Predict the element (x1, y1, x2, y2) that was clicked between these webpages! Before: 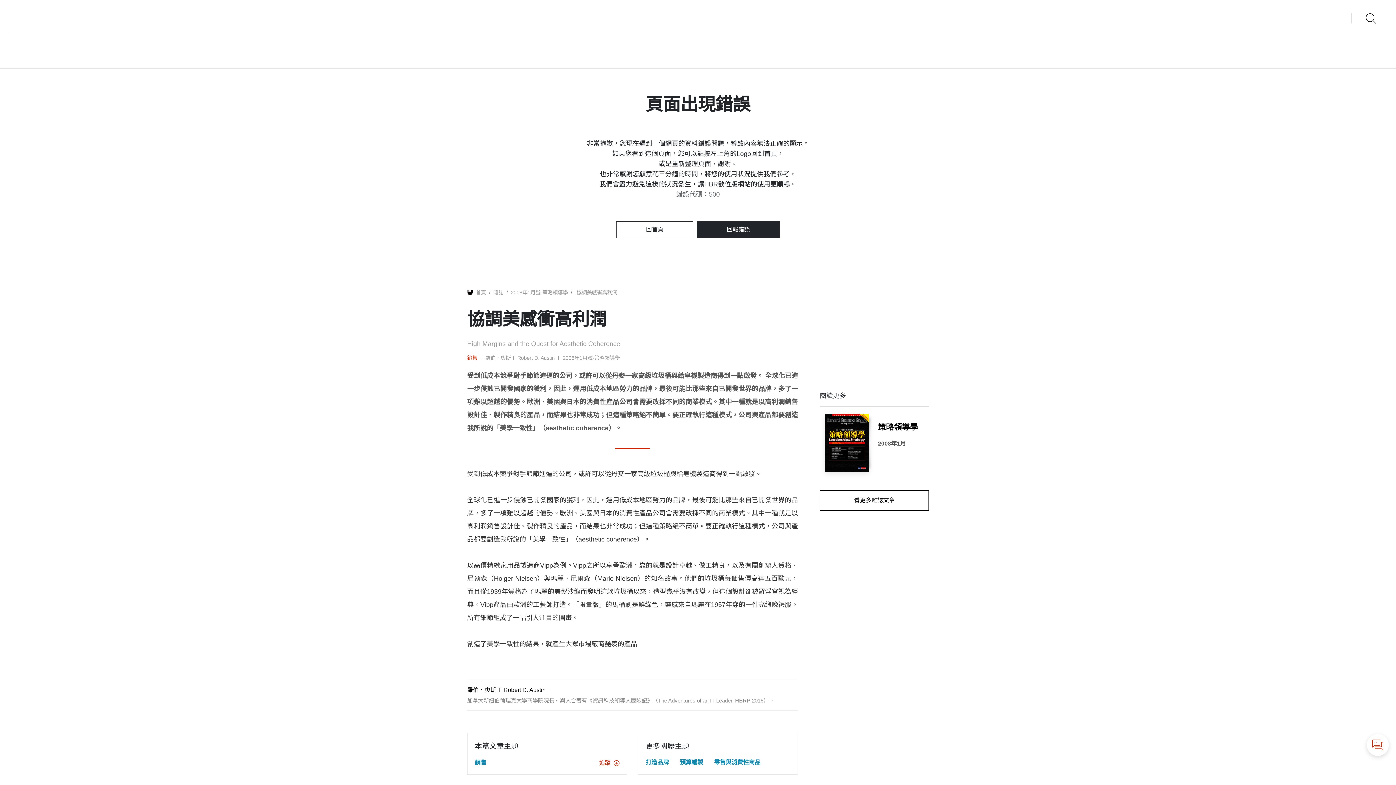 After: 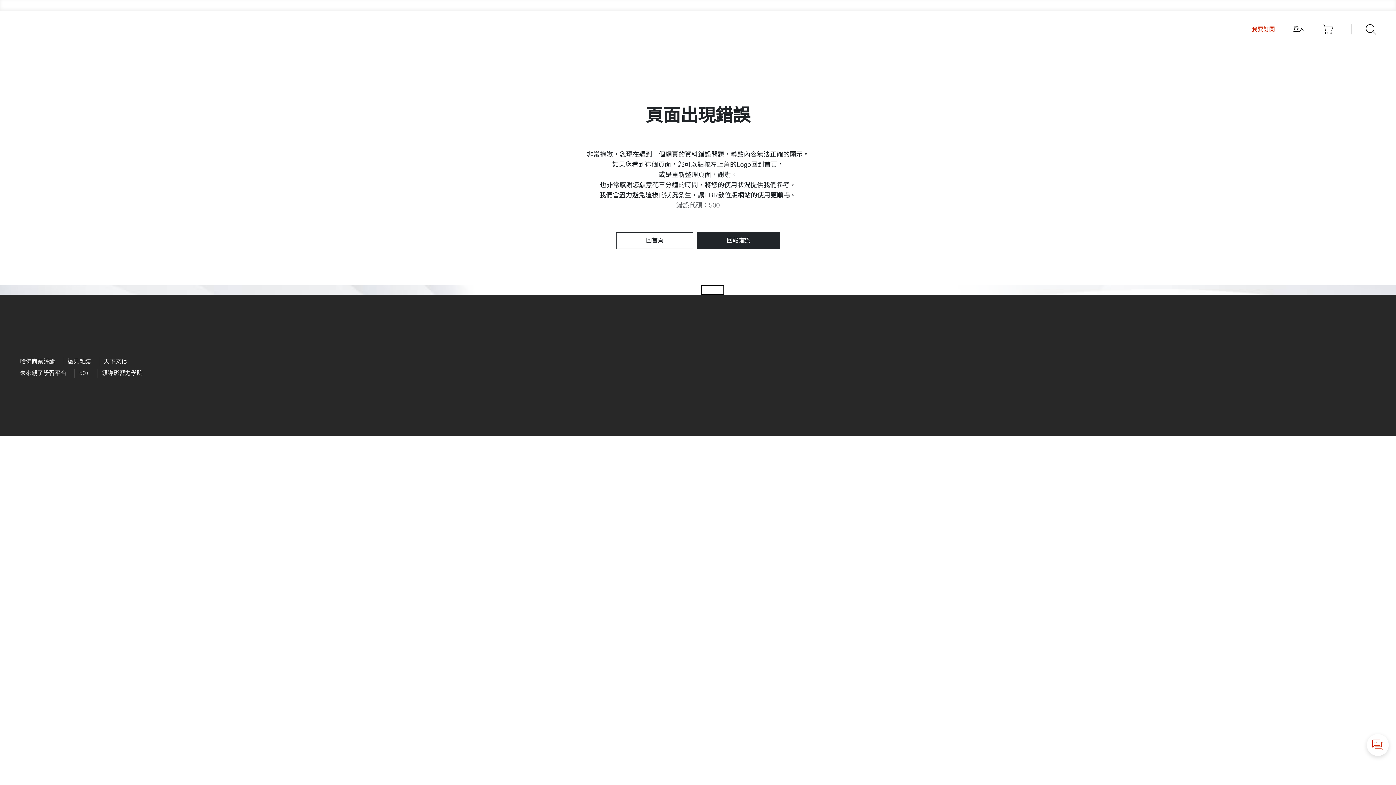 Action: bbox: (825, 439, 869, 445)